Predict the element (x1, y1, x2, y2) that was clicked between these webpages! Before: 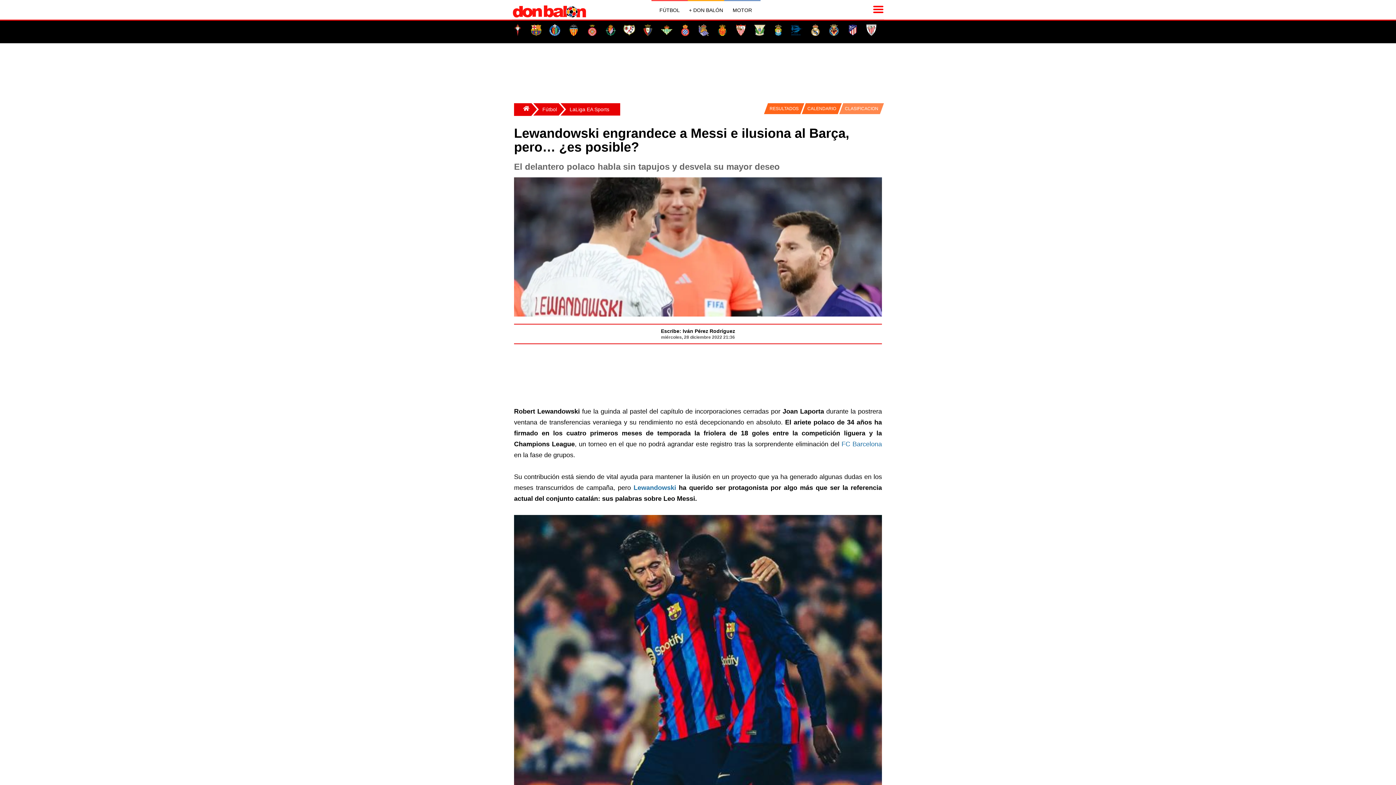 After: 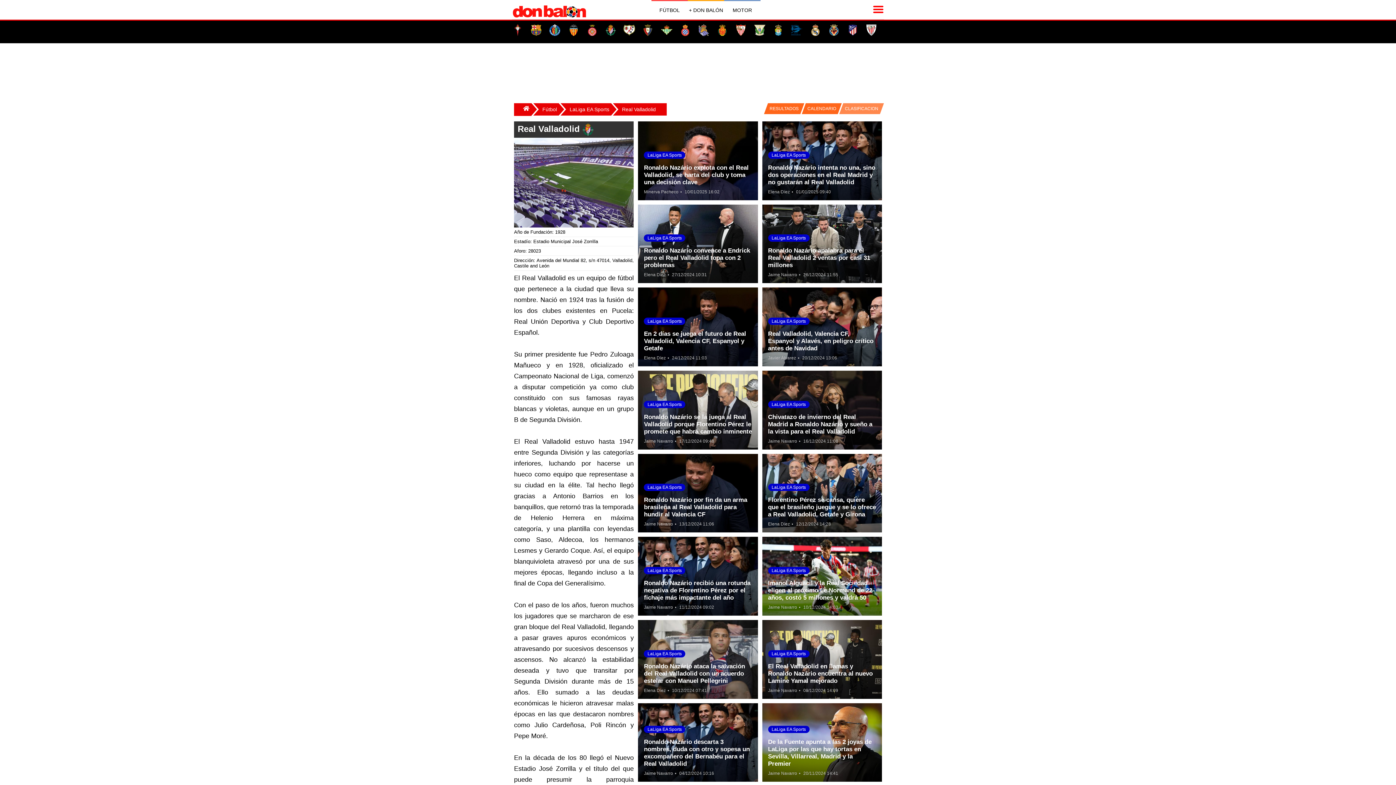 Action: bbox: (605, 24, 616, 36)